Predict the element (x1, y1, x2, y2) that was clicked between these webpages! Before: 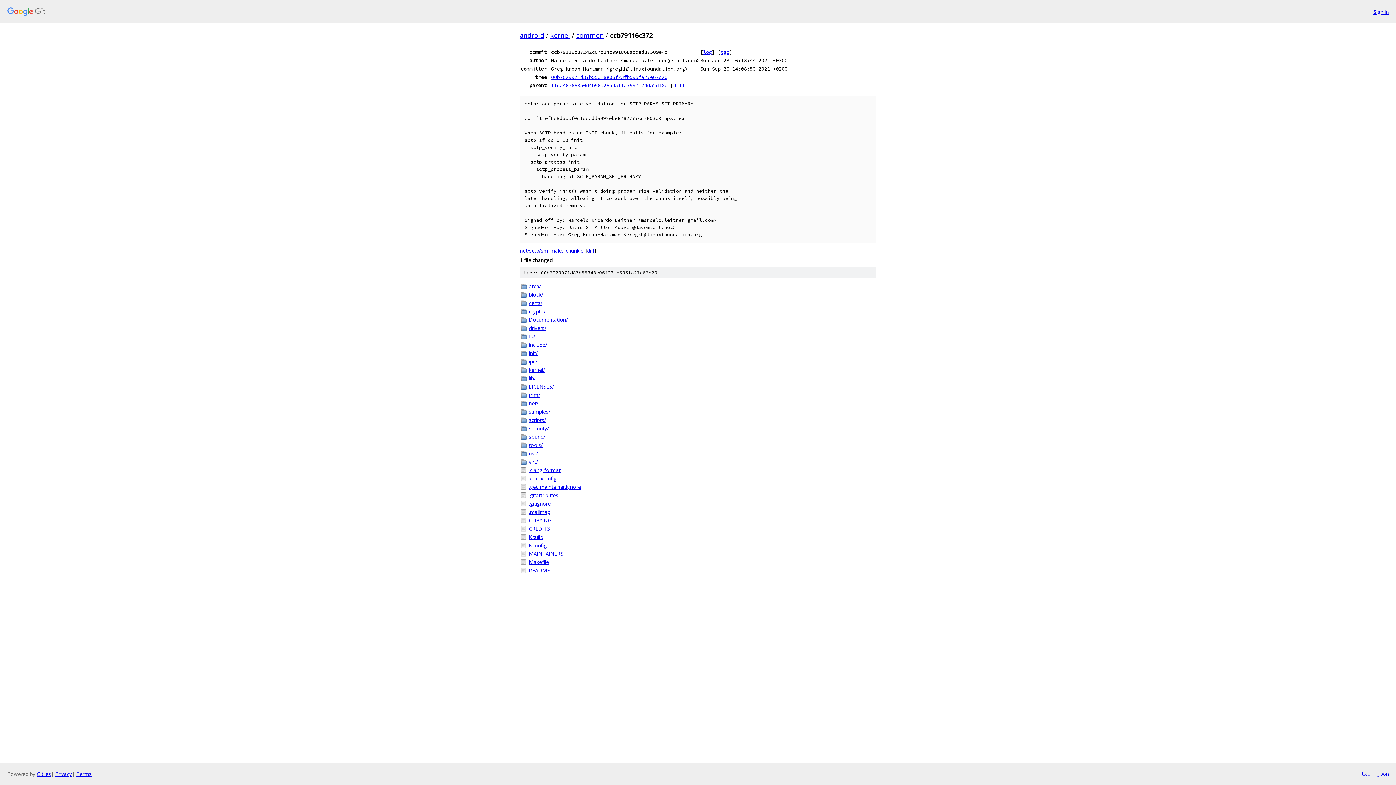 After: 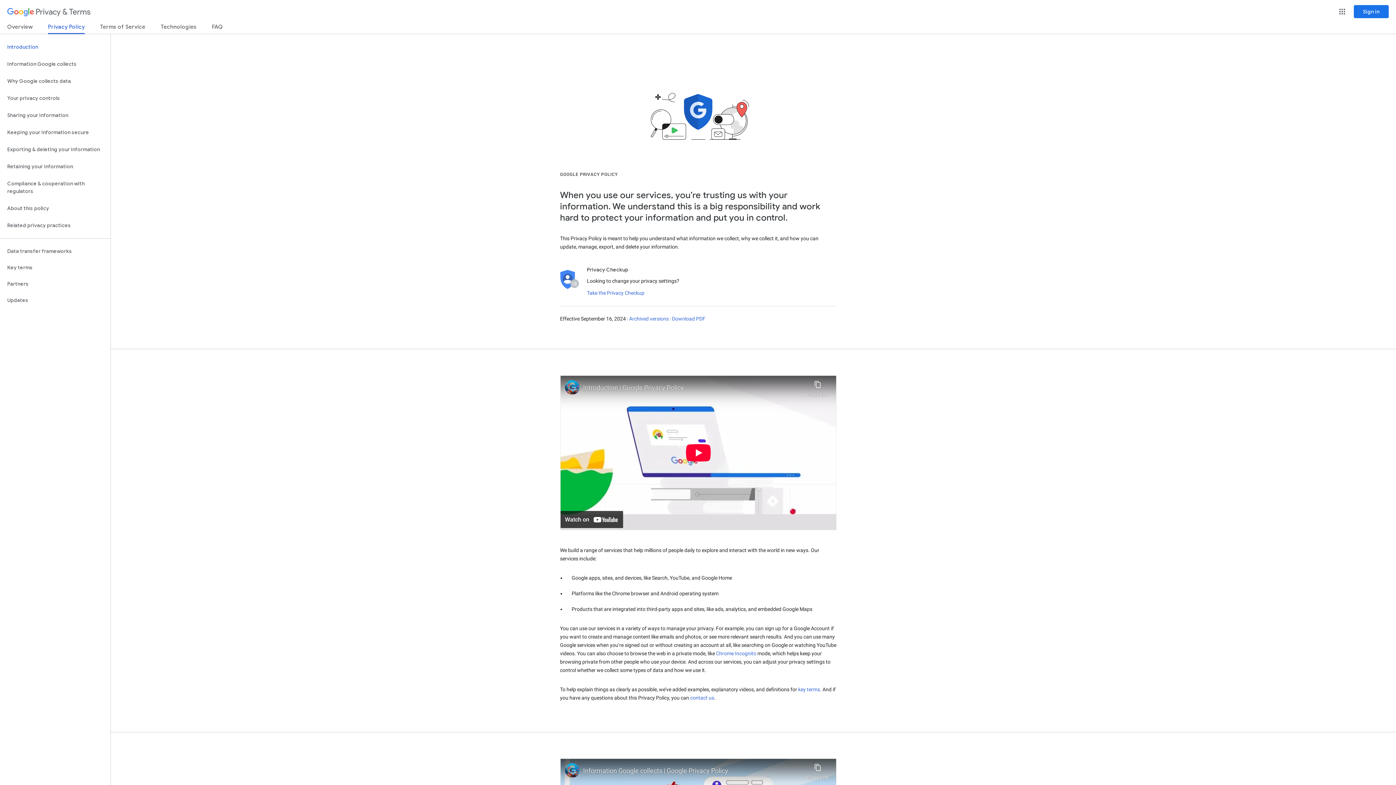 Action: label: Privacy bbox: (55, 770, 72, 777)